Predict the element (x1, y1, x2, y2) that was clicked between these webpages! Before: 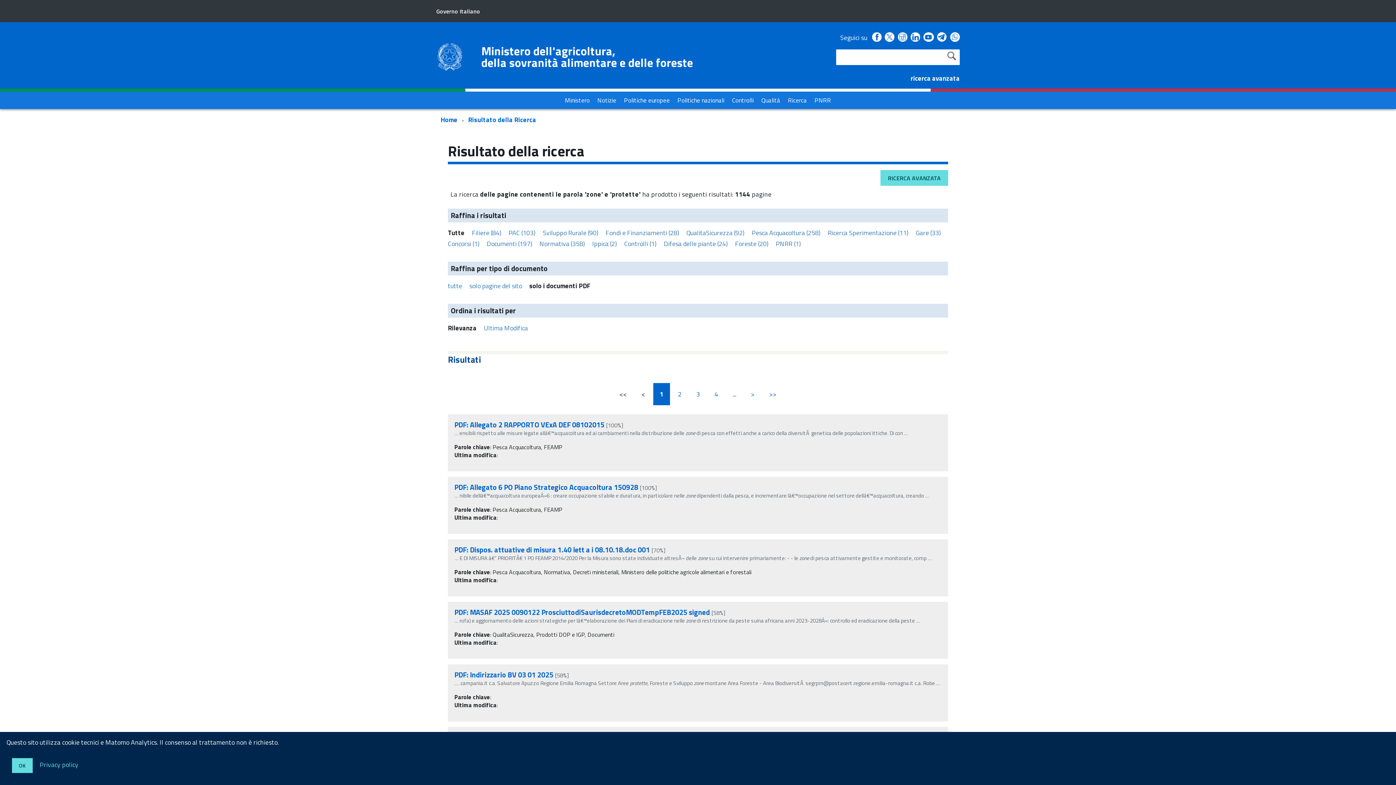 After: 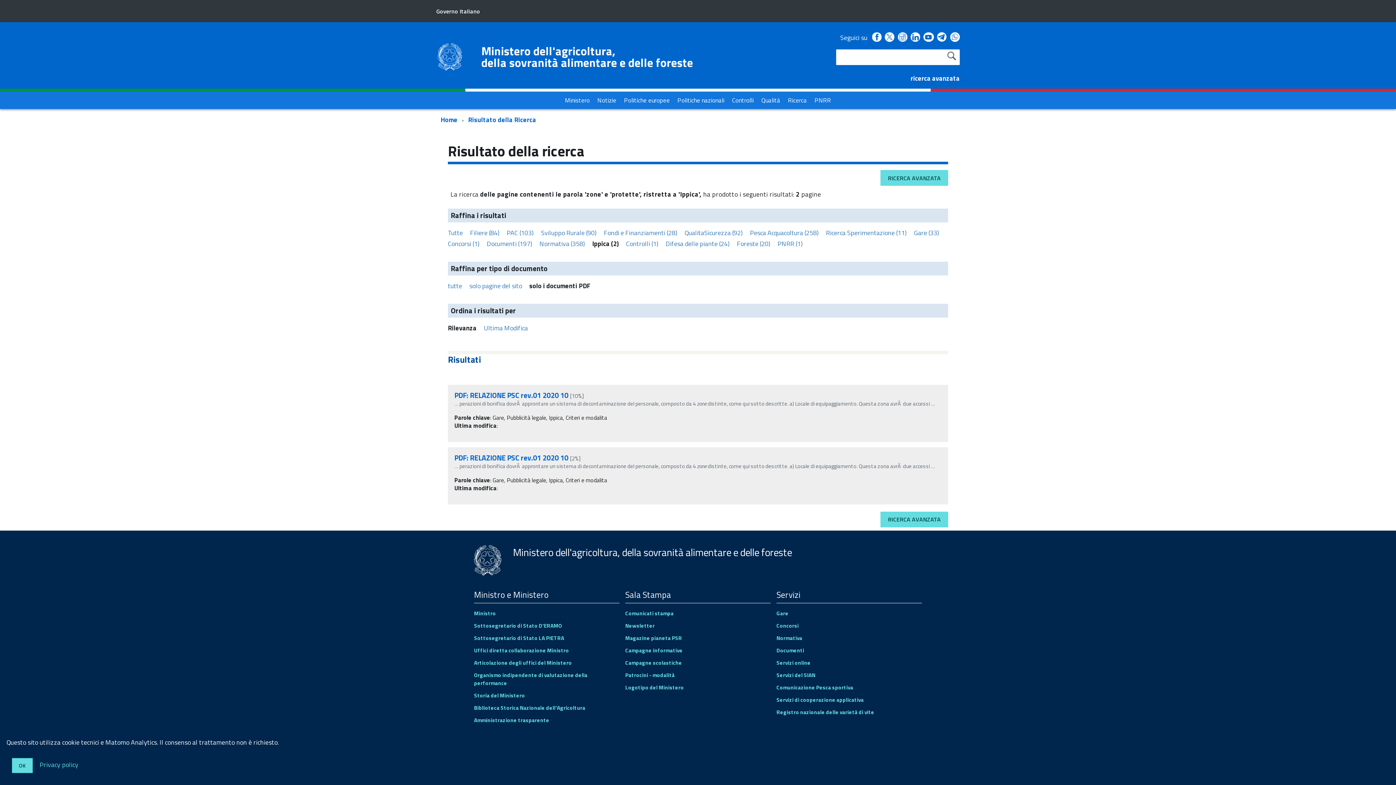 Action: bbox: (592, 238, 617, 248) label: Ippica (2)